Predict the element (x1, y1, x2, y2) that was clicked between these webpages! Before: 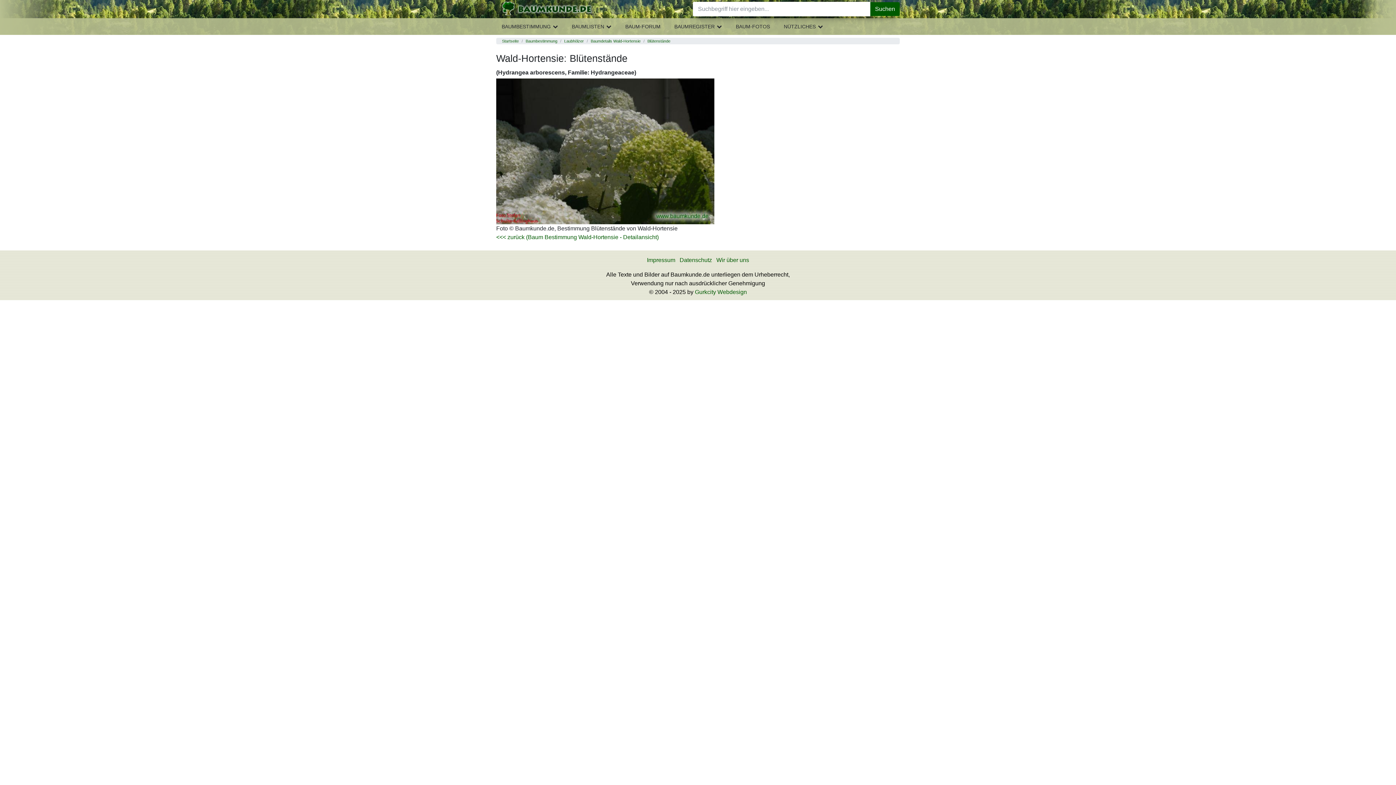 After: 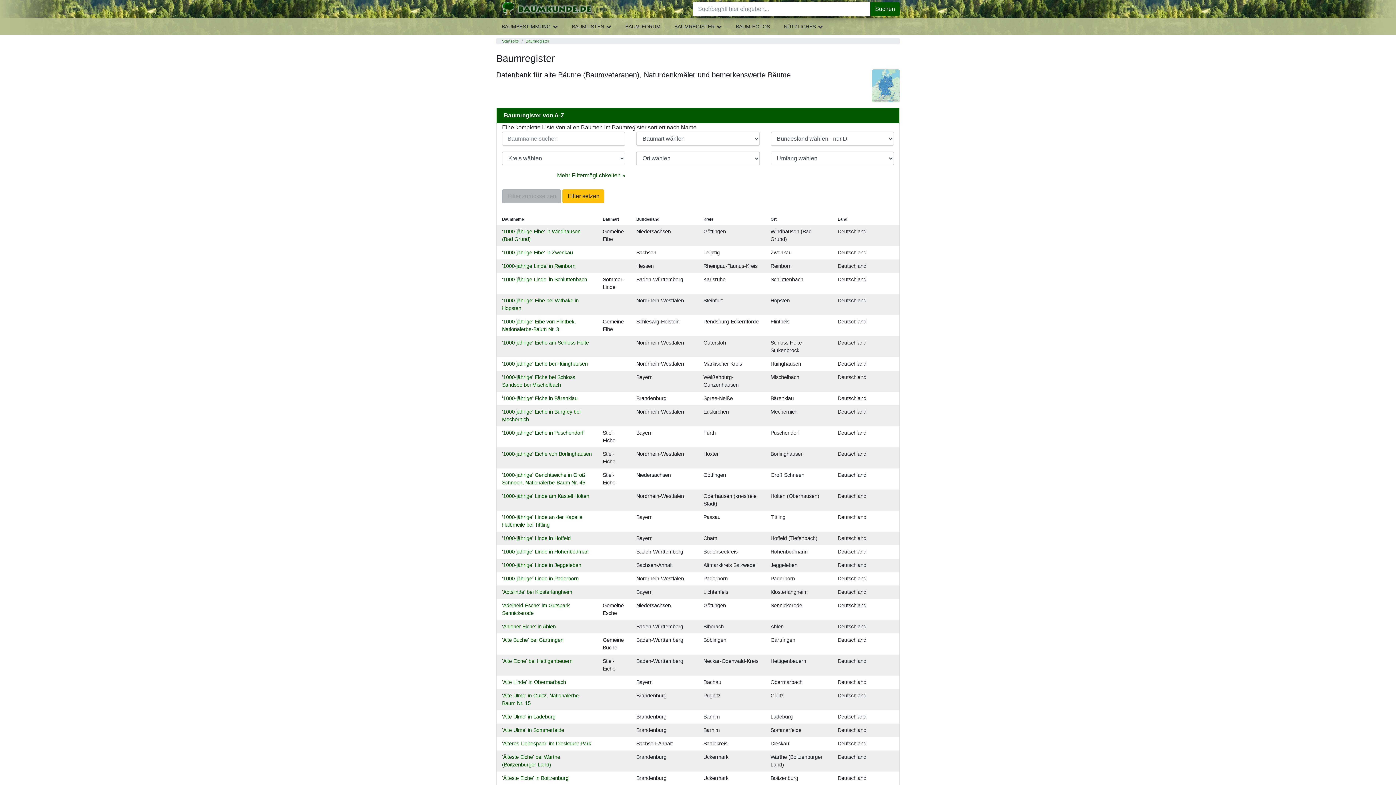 Action: label: BAUMREGISTER bbox: (667, 18, 729, 34)